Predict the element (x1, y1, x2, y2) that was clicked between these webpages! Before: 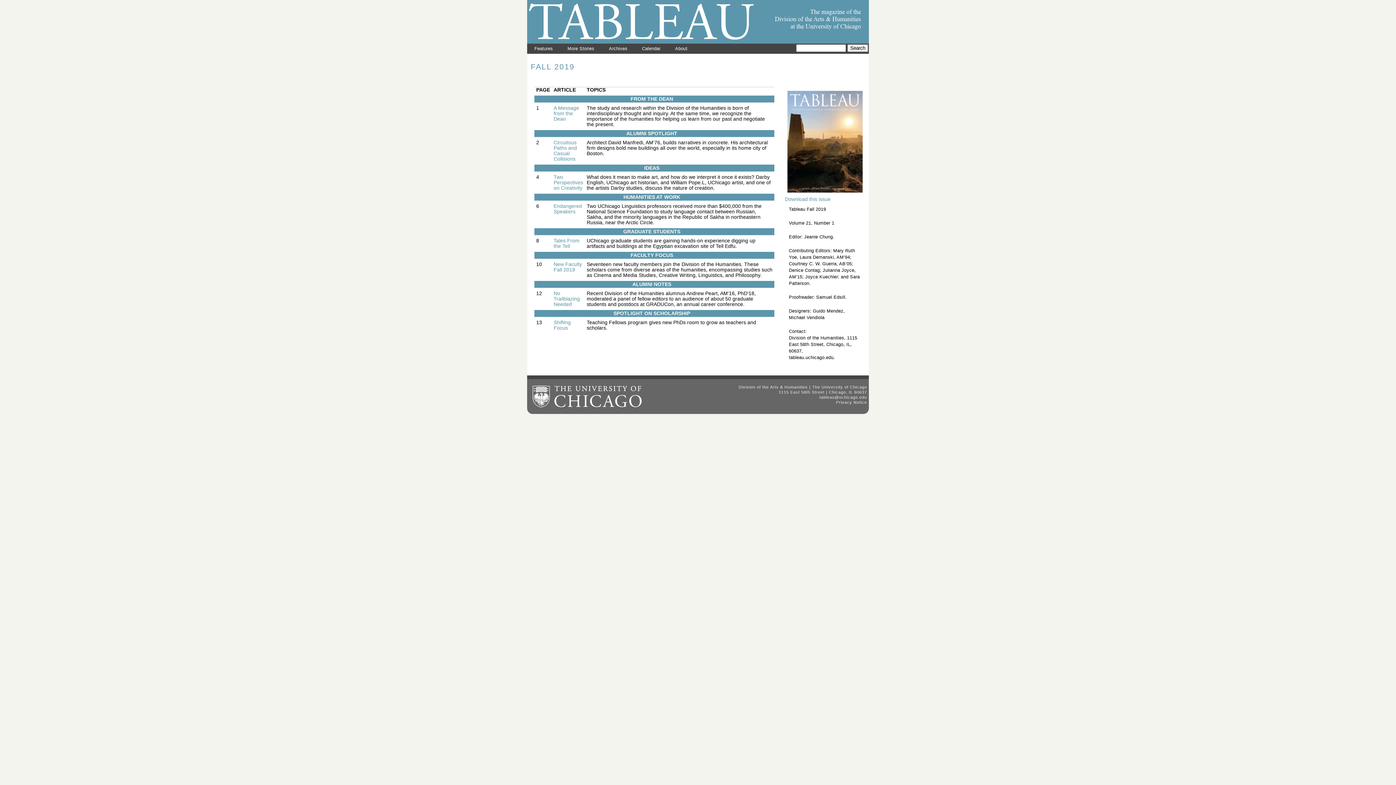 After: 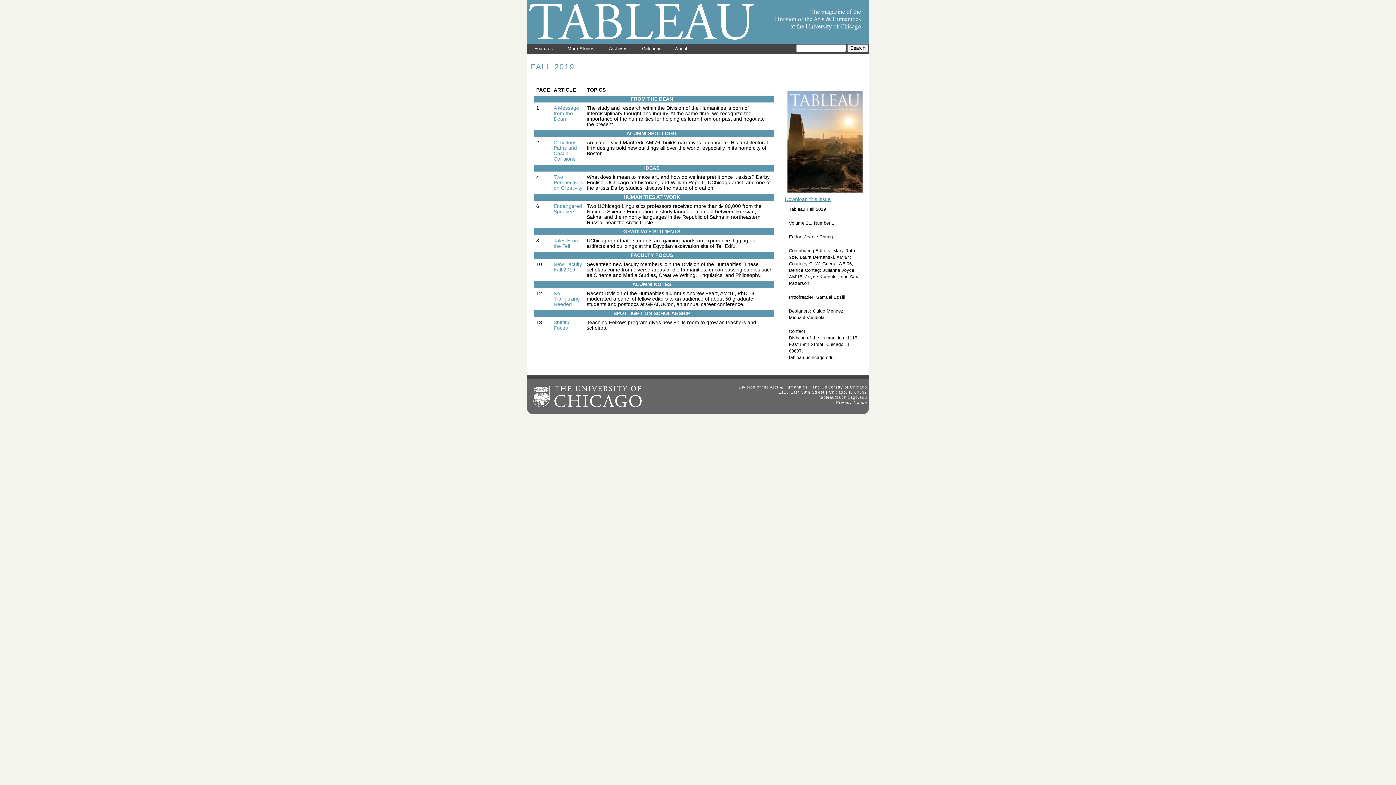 Action: bbox: (785, 196, 830, 202) label: Download this issue